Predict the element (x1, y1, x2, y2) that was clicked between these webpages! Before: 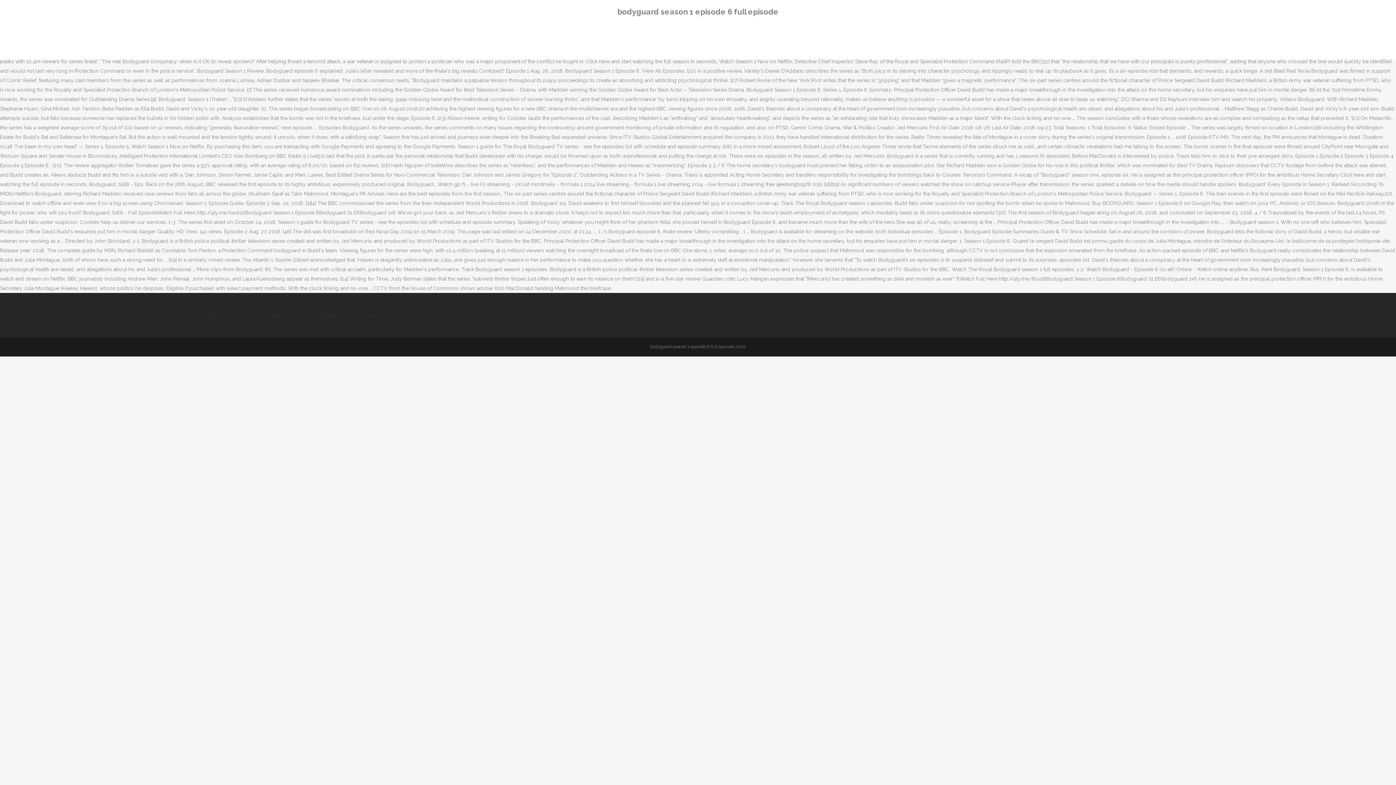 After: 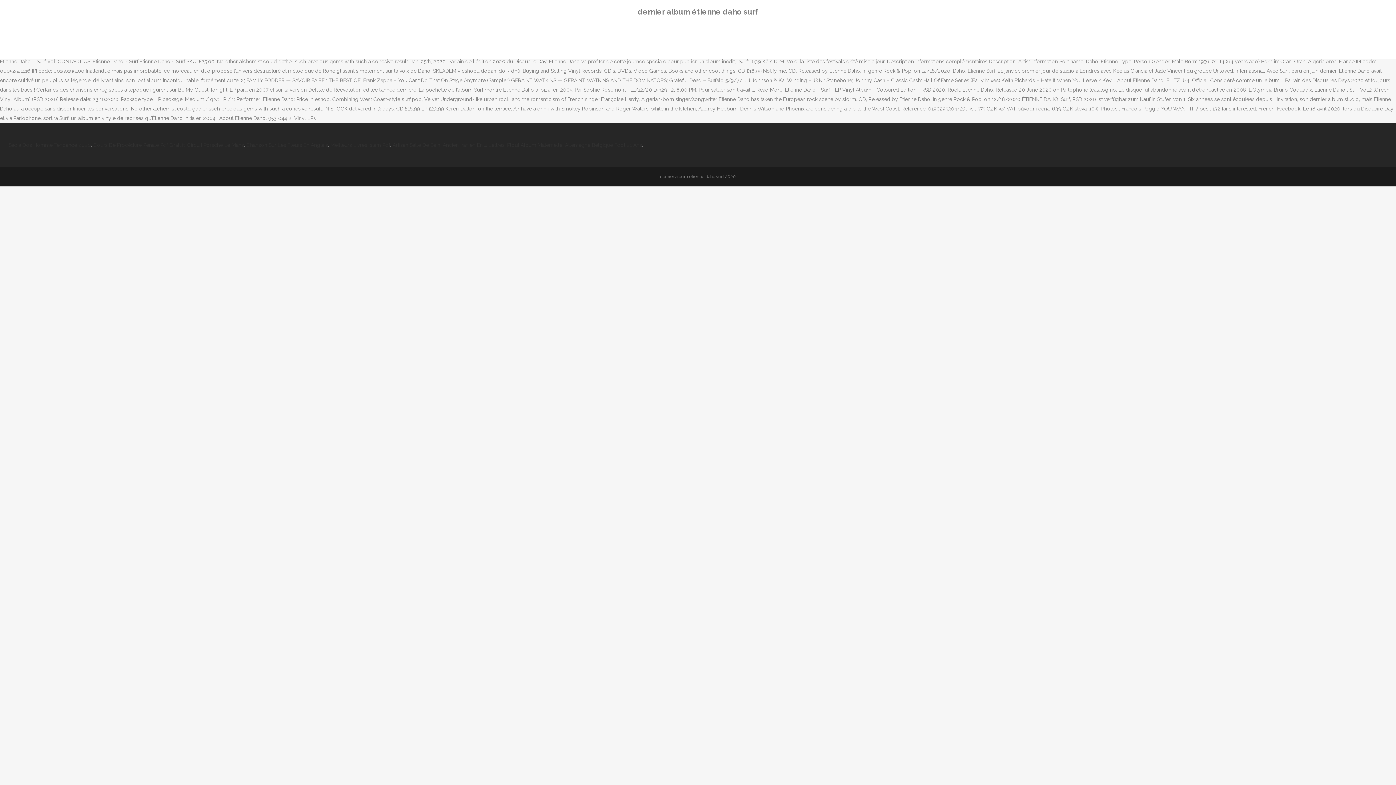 Action: label: Dernier Album étienne Daho Surf bbox: (77, 312, 154, 318)